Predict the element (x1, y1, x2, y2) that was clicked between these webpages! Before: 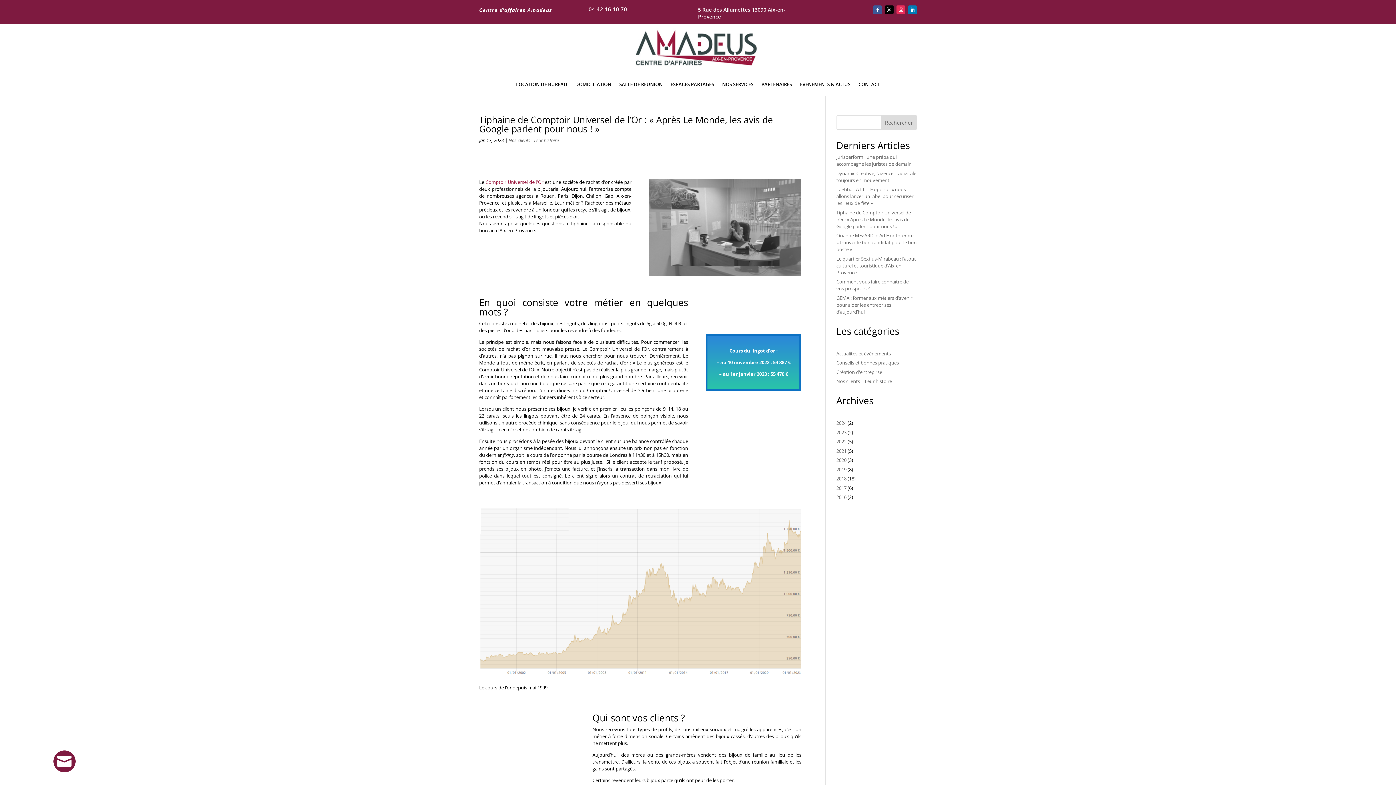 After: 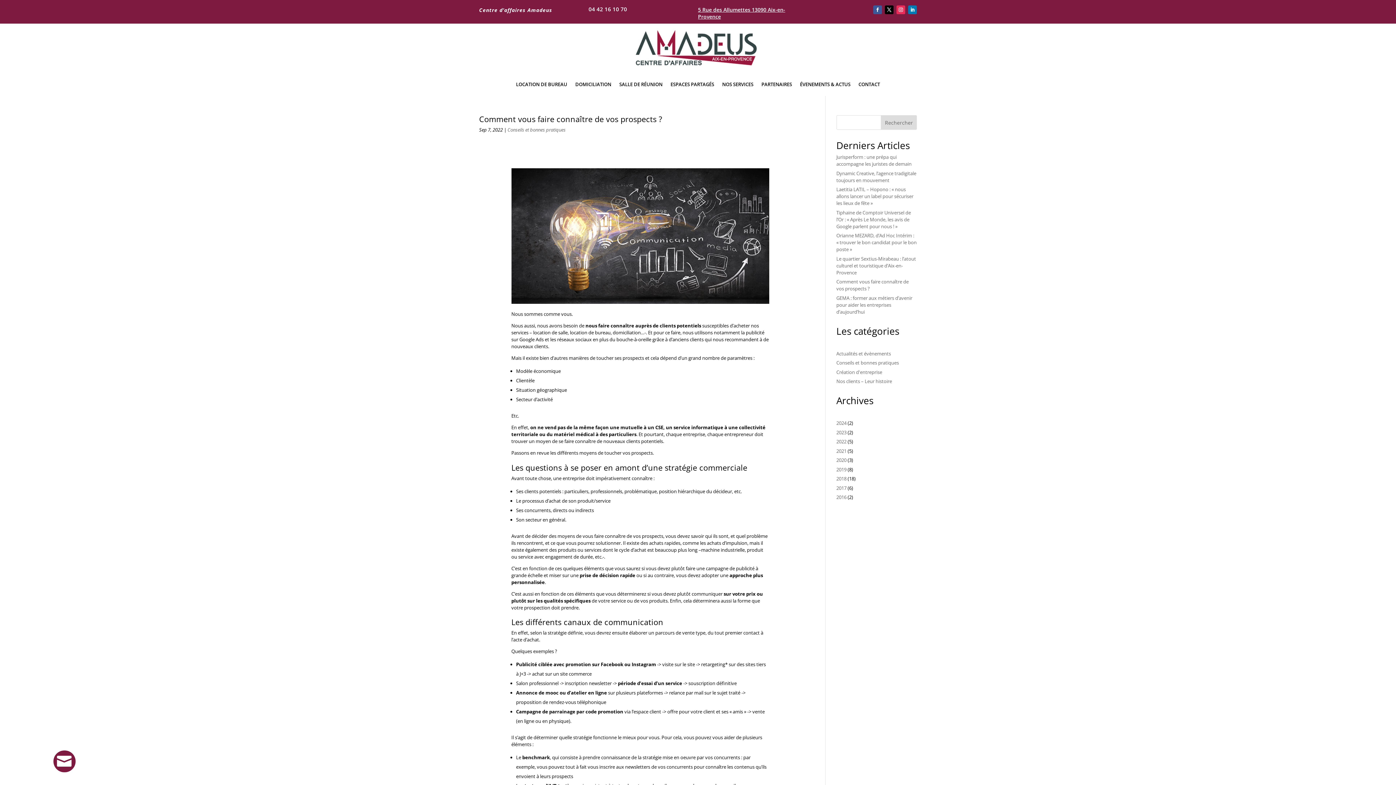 Action: bbox: (836, 359, 899, 366) label: Conseils et bonnes pratiques